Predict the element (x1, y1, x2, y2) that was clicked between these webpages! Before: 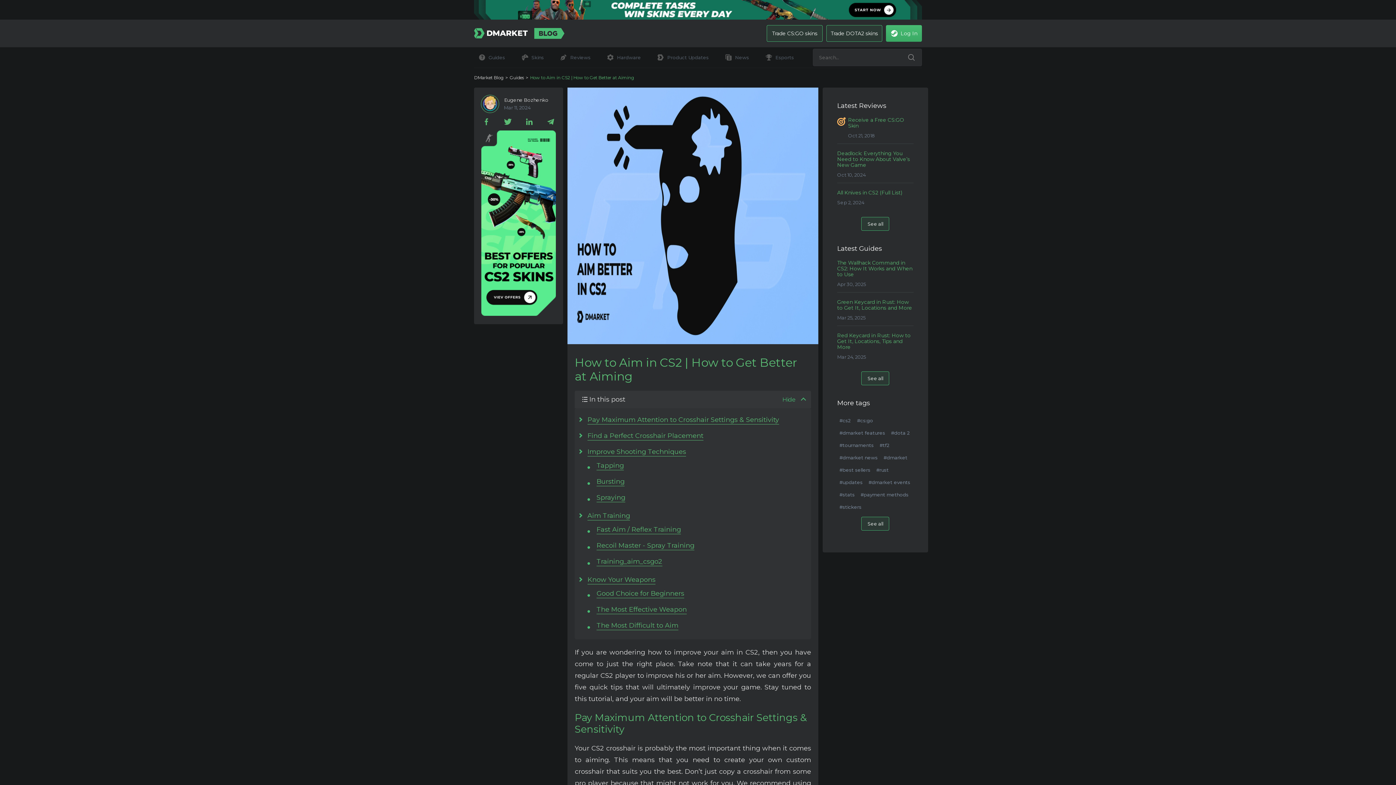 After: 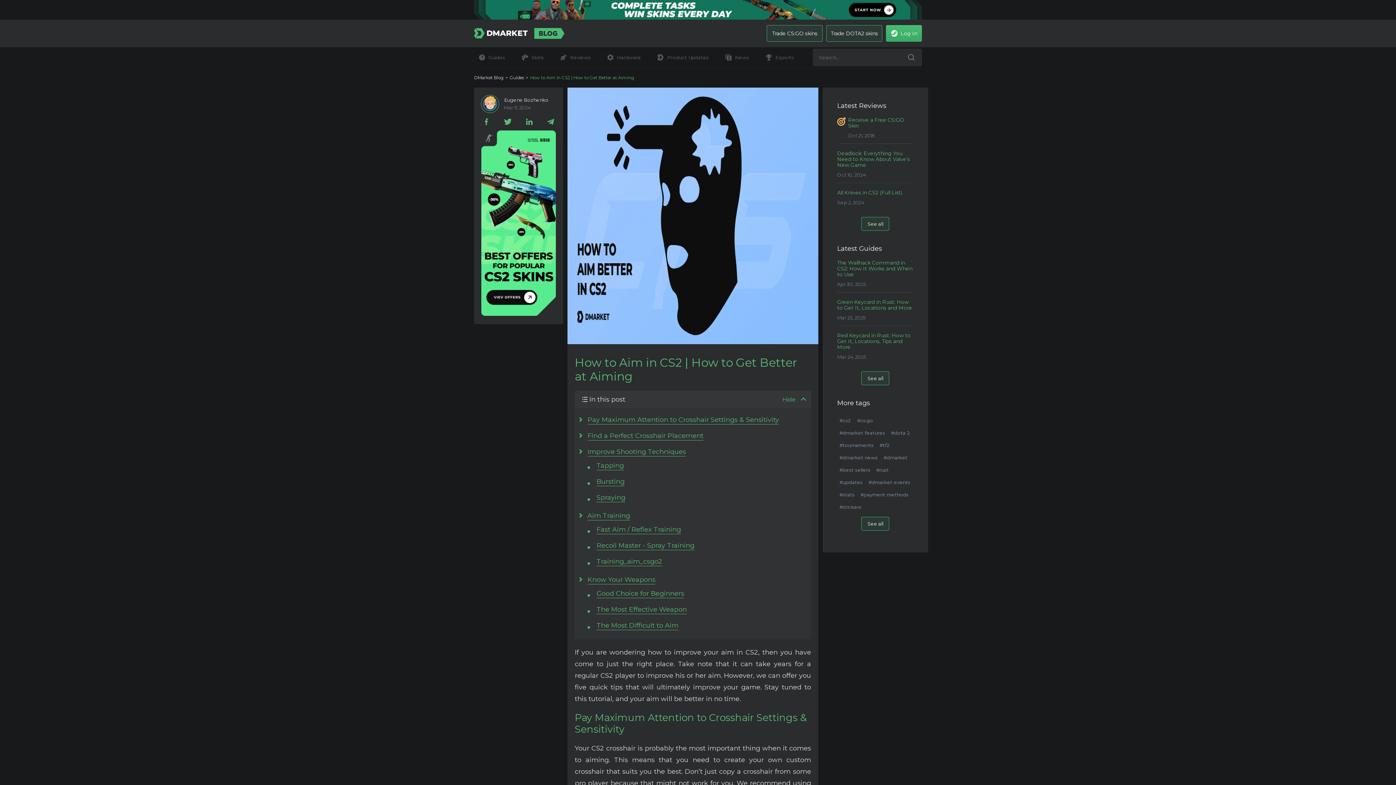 Action: bbox: (545, 116, 556, 126)